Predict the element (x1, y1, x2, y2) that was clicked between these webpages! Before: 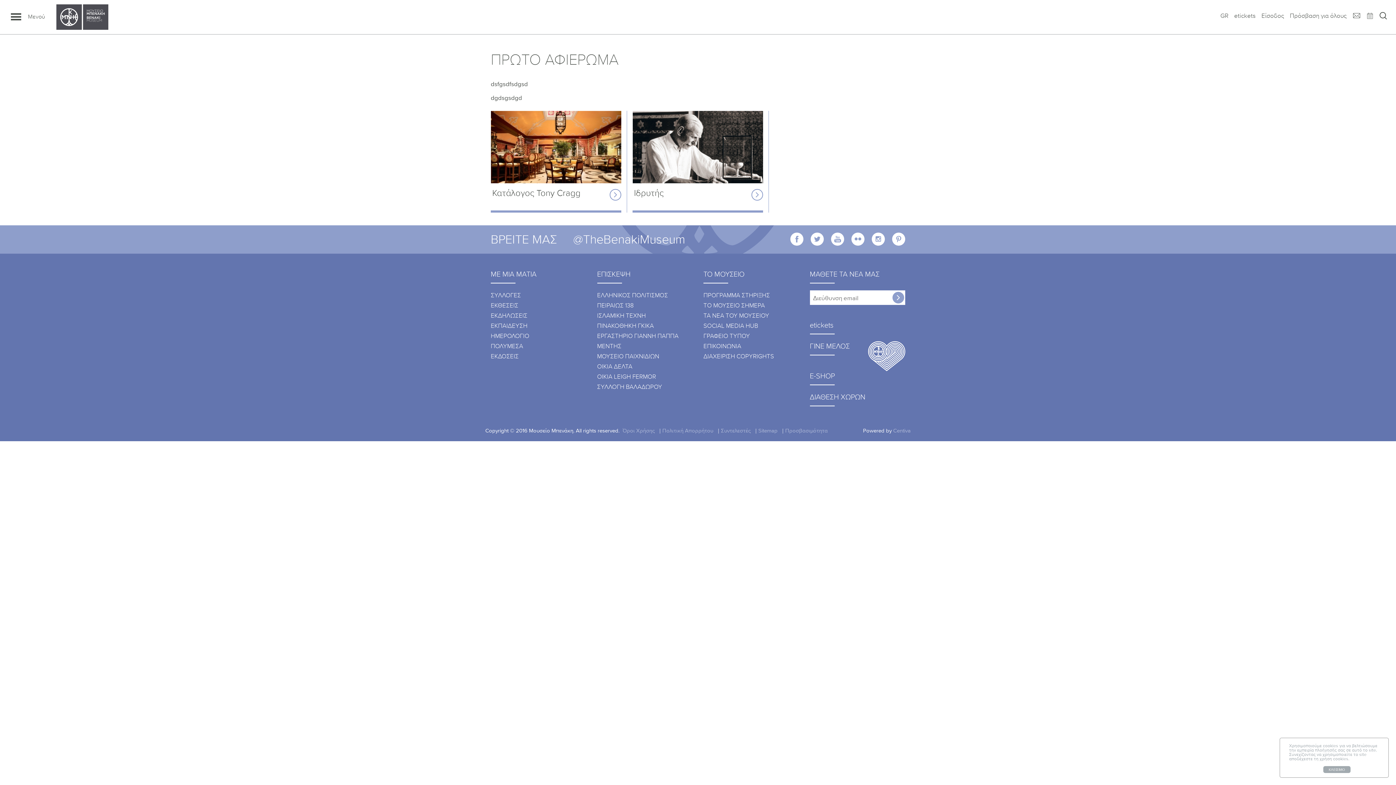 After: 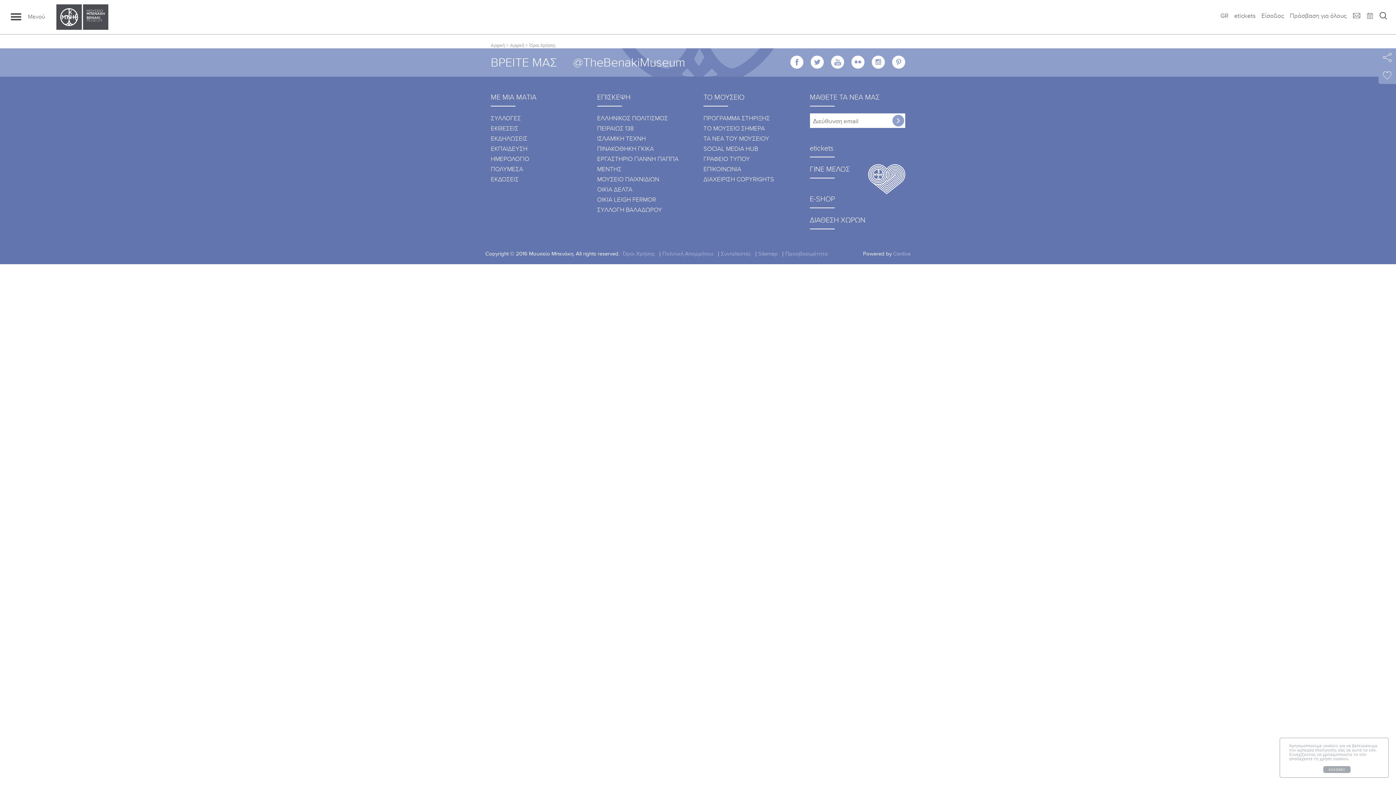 Action: bbox: (622, 426, 654, 434) label: Όροι Χρήσης